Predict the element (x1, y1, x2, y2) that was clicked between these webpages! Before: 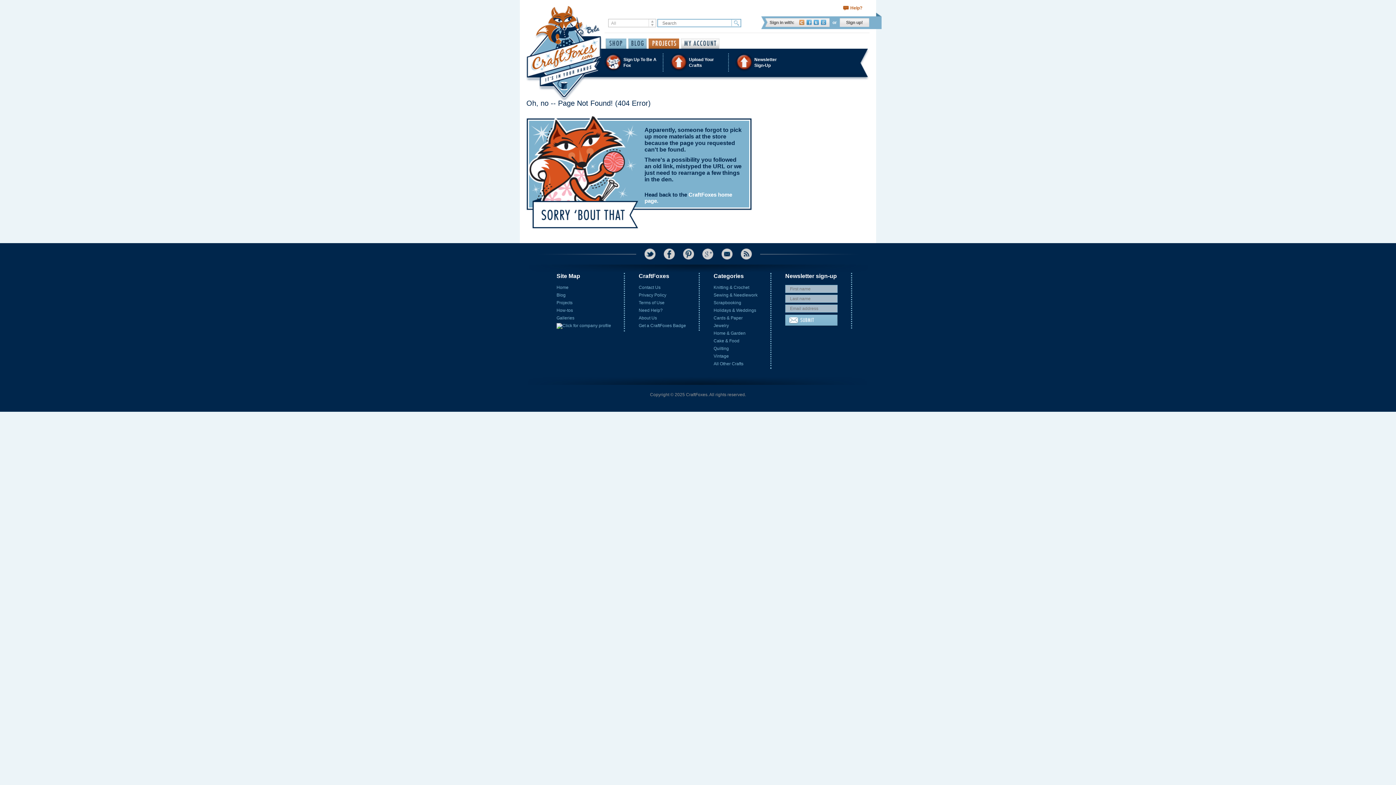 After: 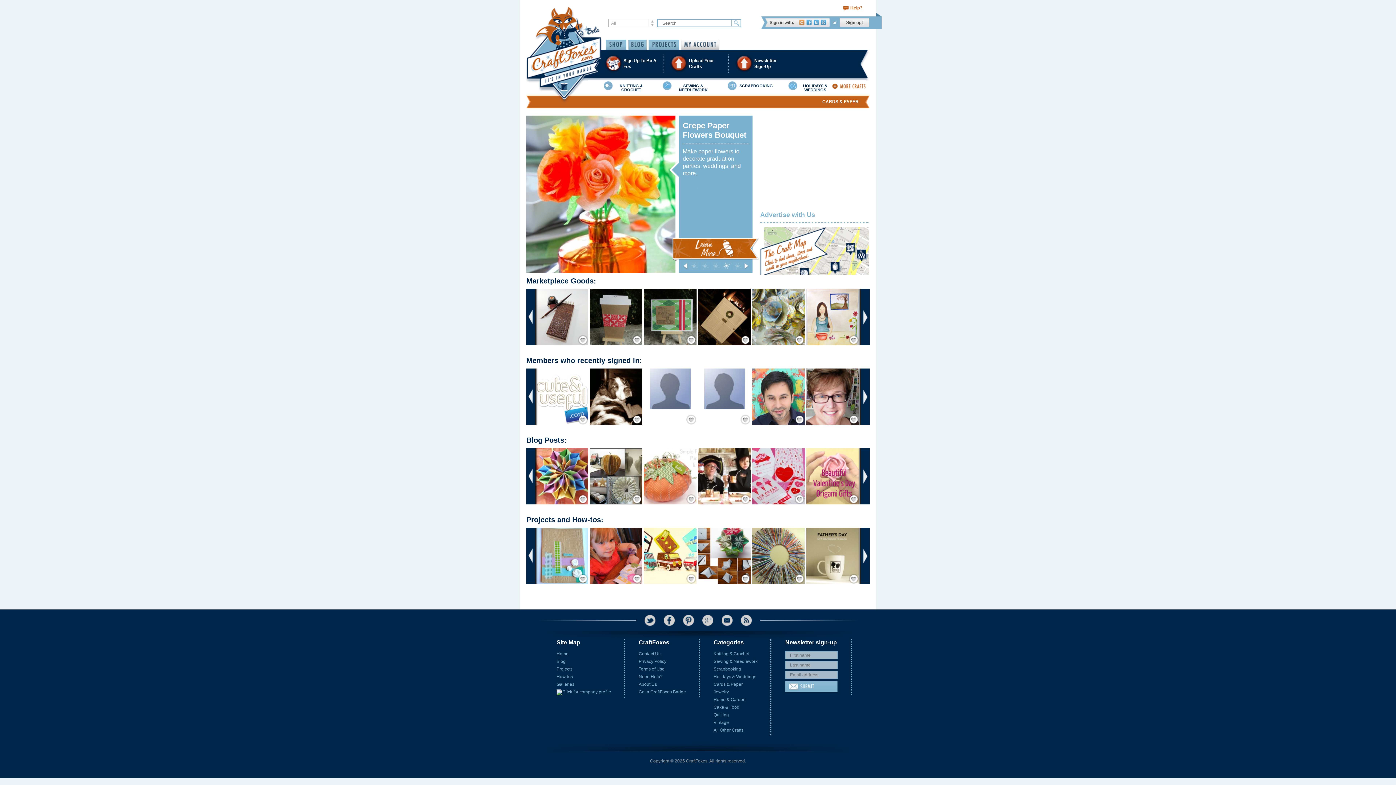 Action: label: Cards & Paper bbox: (713, 315, 742, 320)